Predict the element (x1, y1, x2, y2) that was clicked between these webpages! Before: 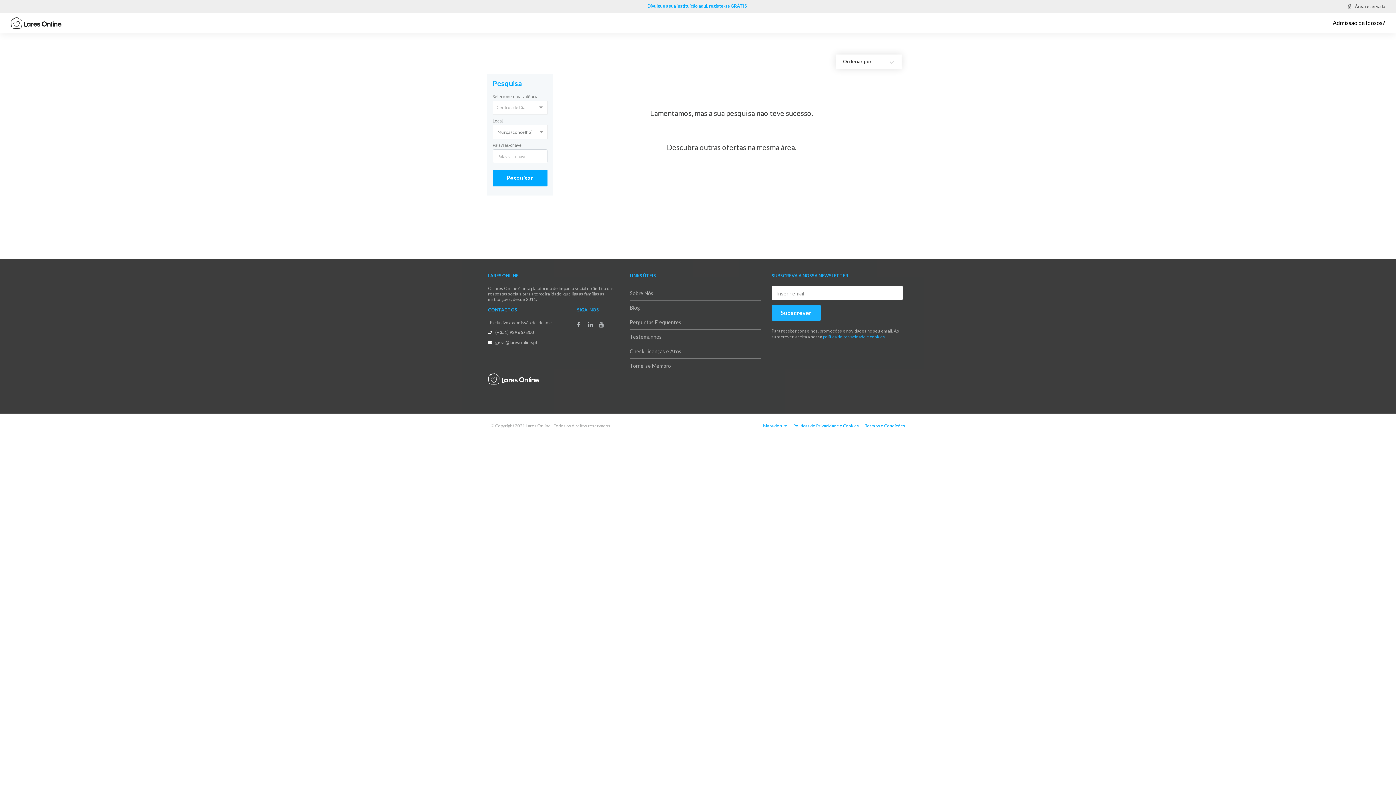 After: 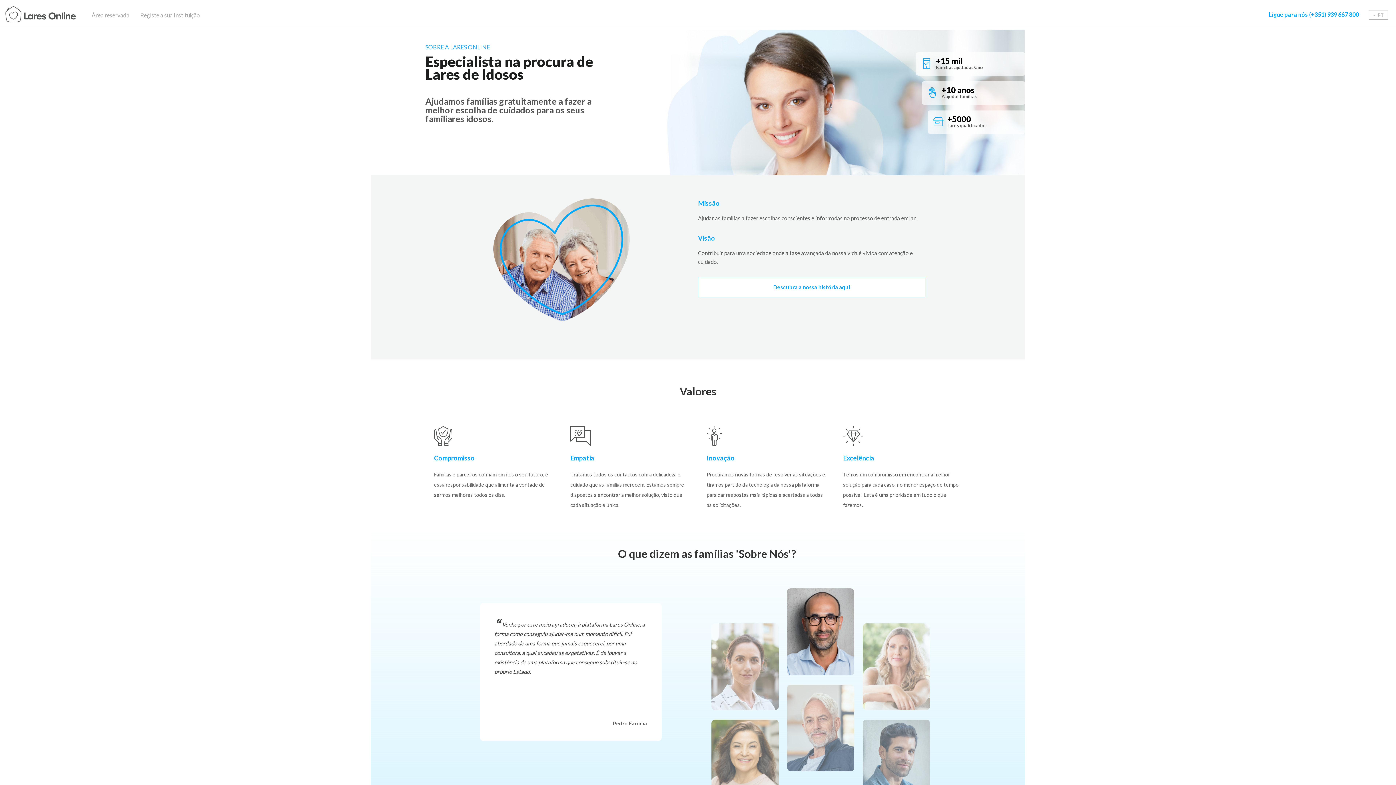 Action: bbox: (630, 329, 760, 344) label: Testemunhos